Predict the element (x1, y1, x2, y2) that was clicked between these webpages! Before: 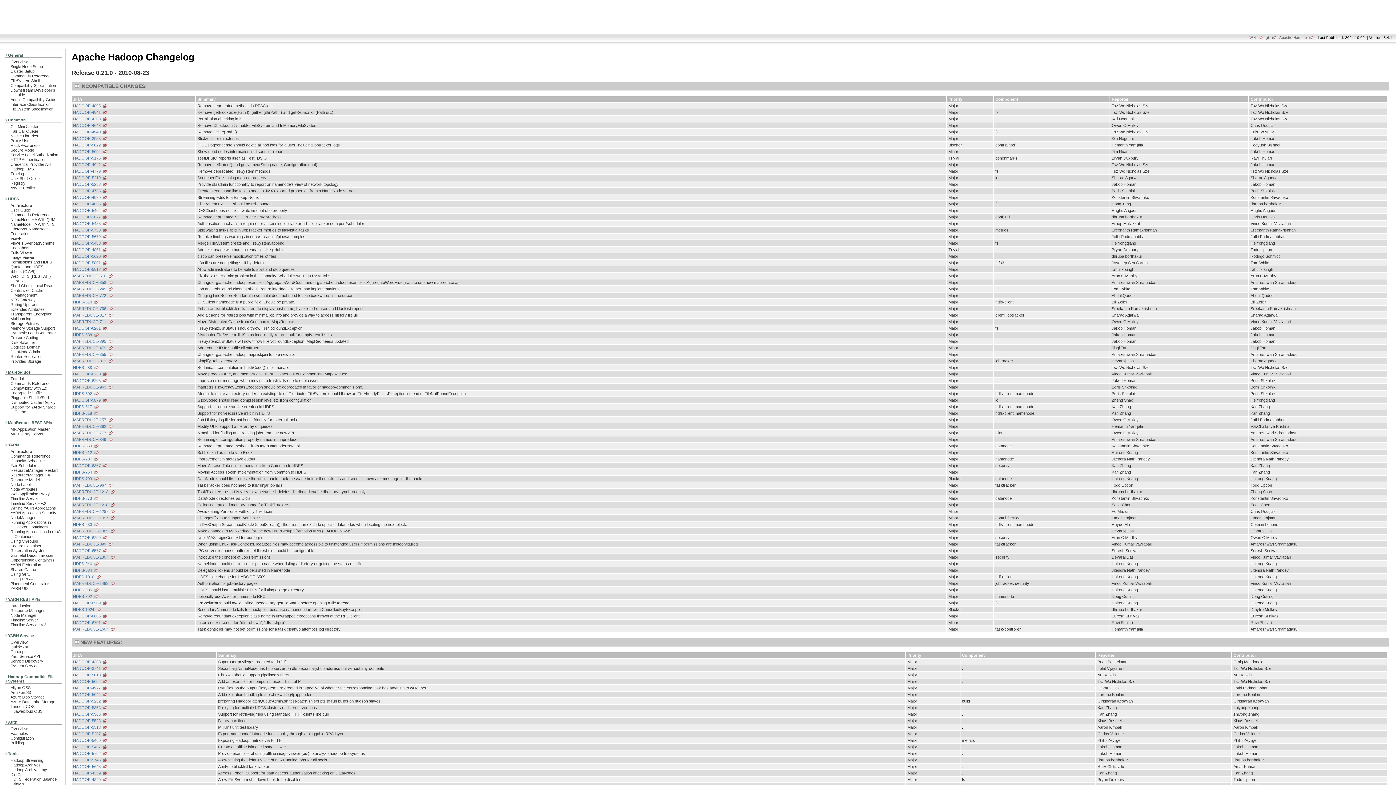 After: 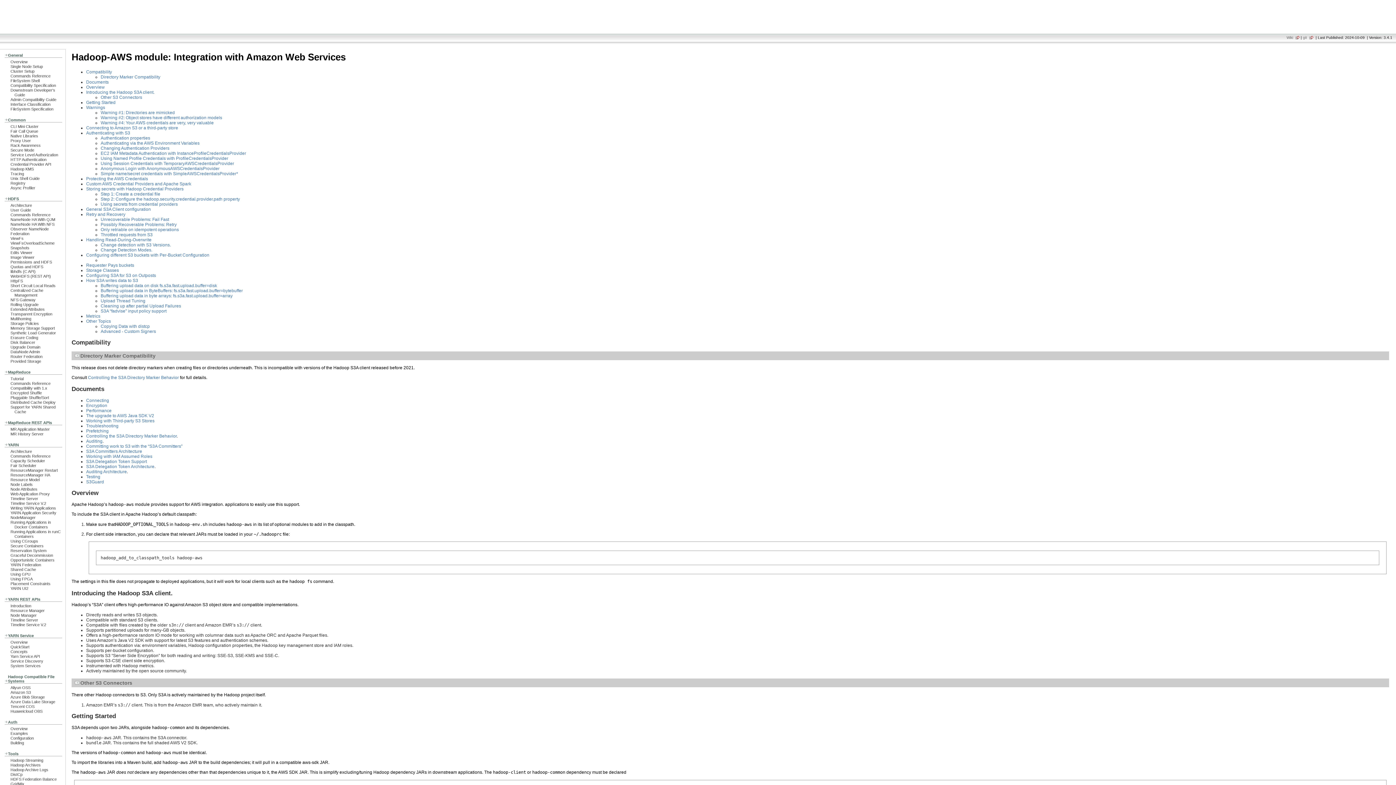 Action: bbox: (10, 690, 30, 694) label: Amazon S3